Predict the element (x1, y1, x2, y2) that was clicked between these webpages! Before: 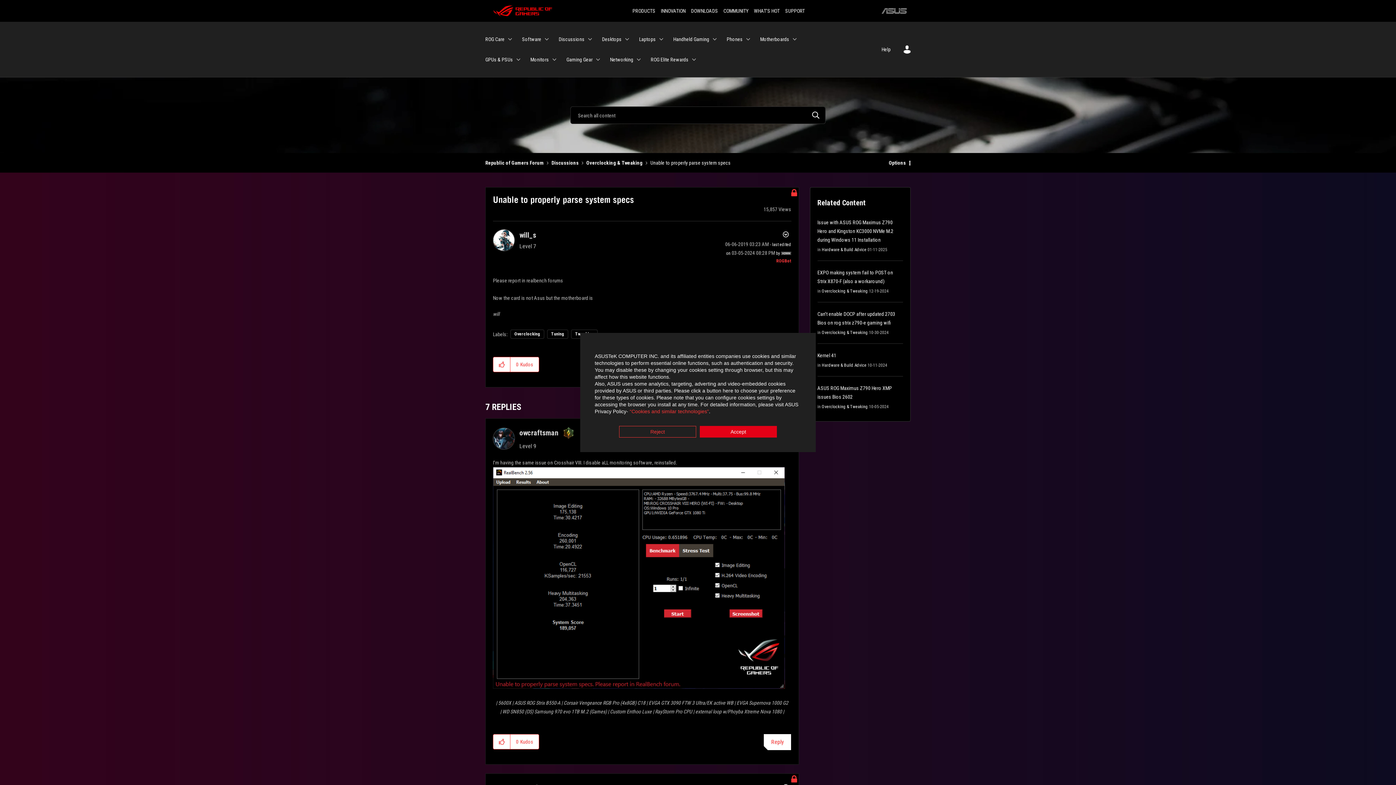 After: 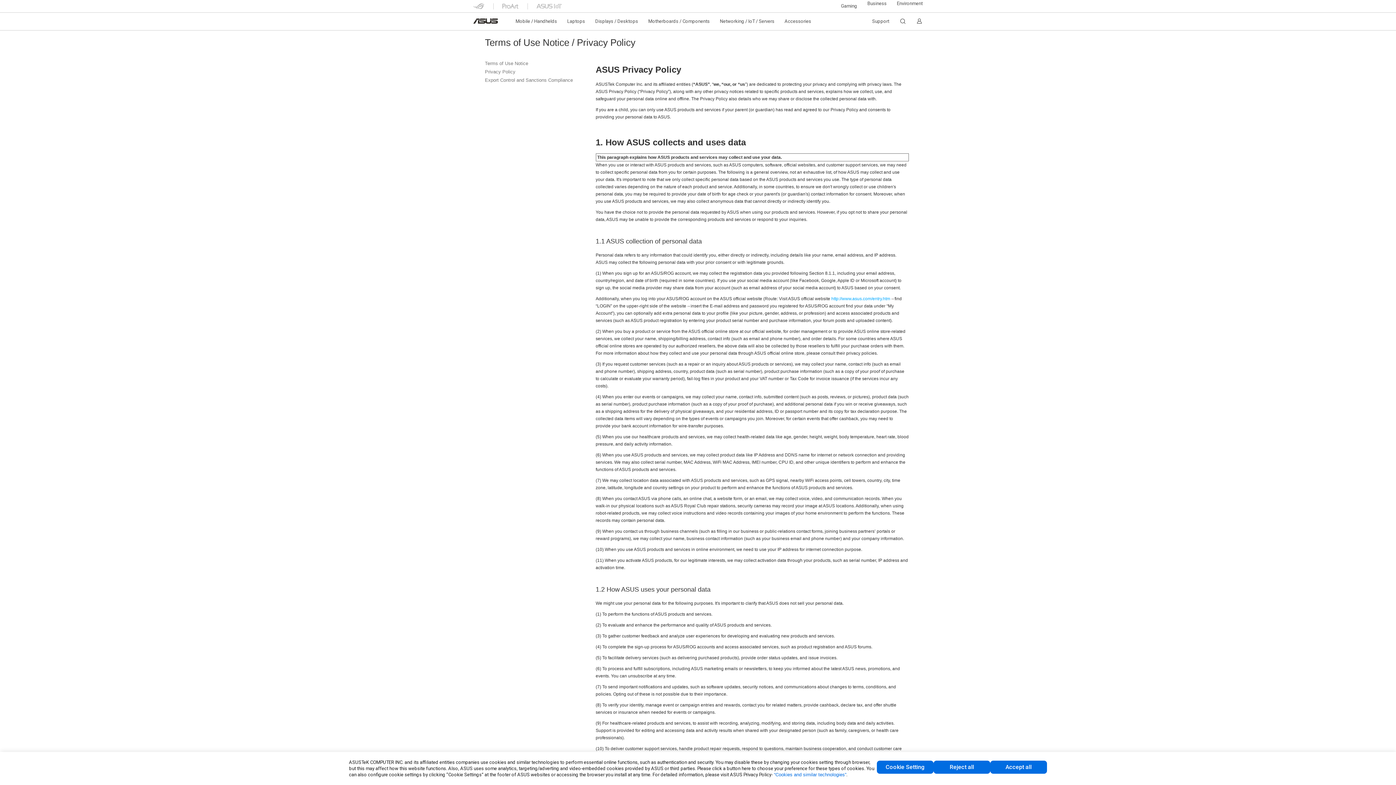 Action: label: “Cookies and similar technologies” bbox: (629, 408, 709, 414)